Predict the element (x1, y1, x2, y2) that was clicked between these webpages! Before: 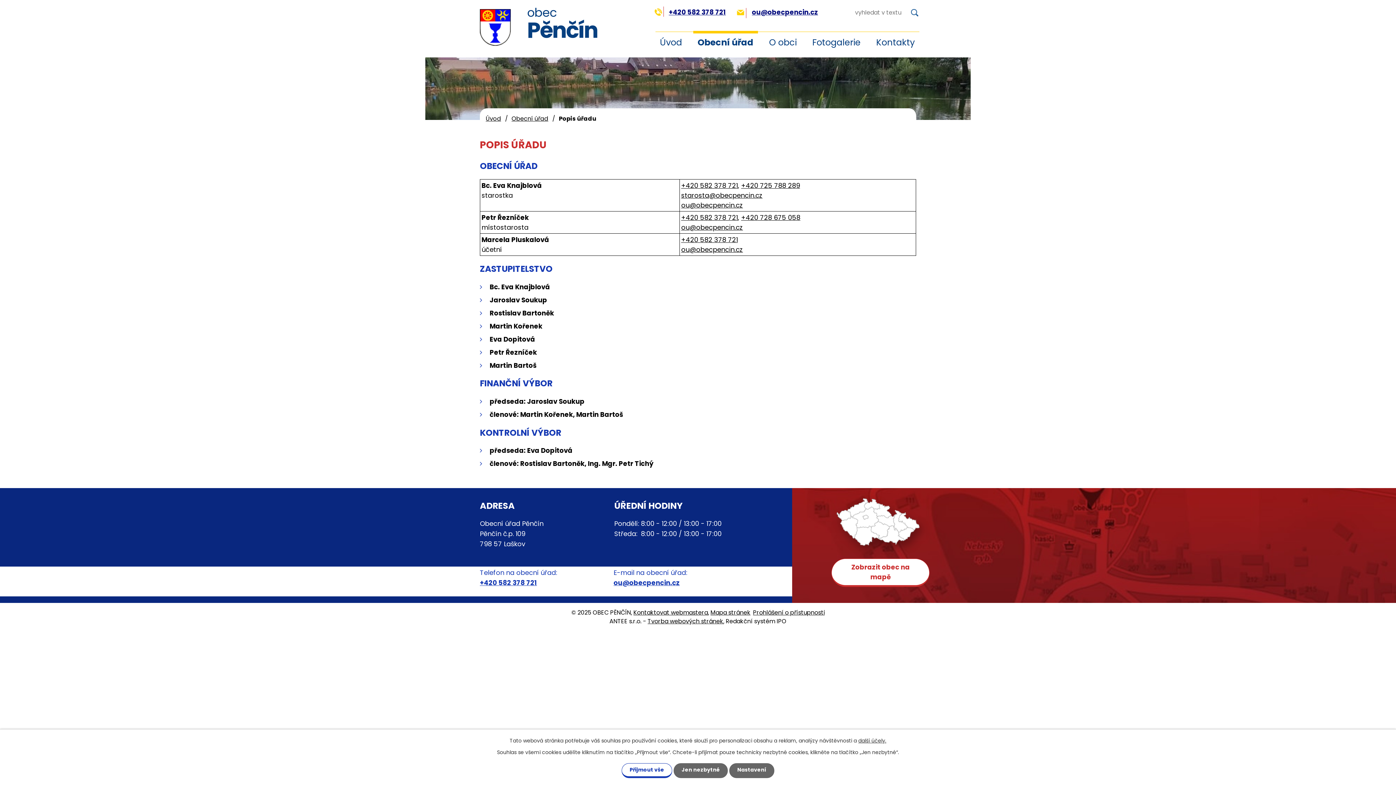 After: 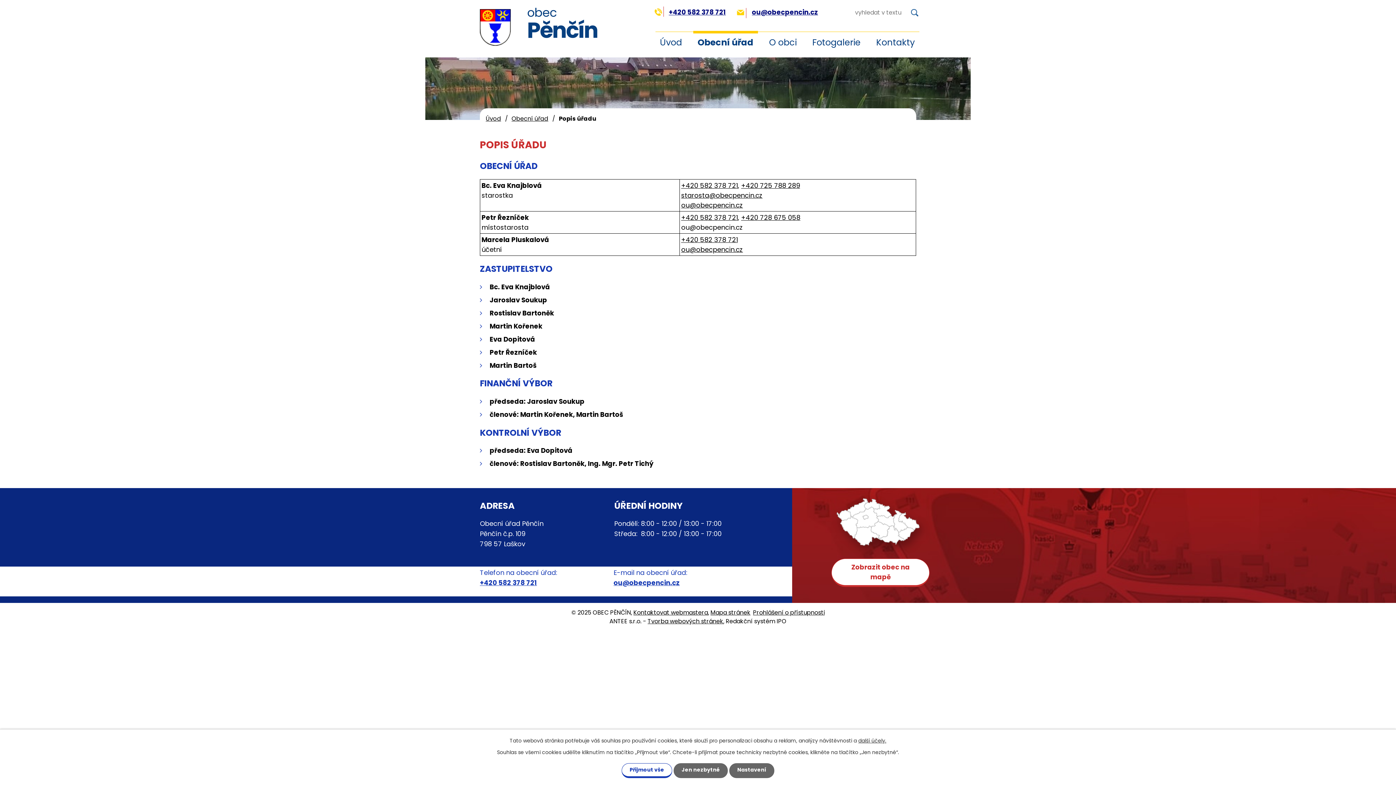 Action: label: ou@obecpencin.cz bbox: (681, 222, 743, 231)